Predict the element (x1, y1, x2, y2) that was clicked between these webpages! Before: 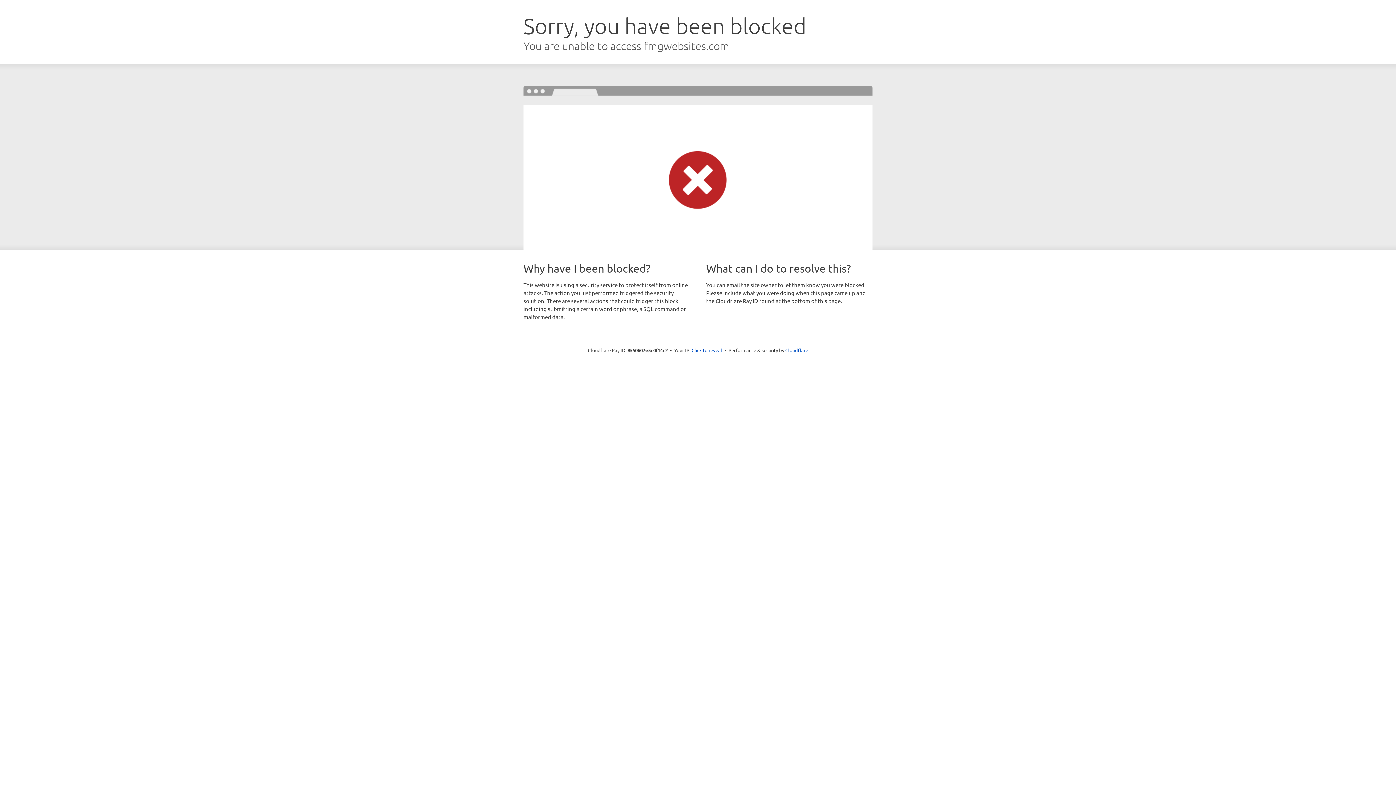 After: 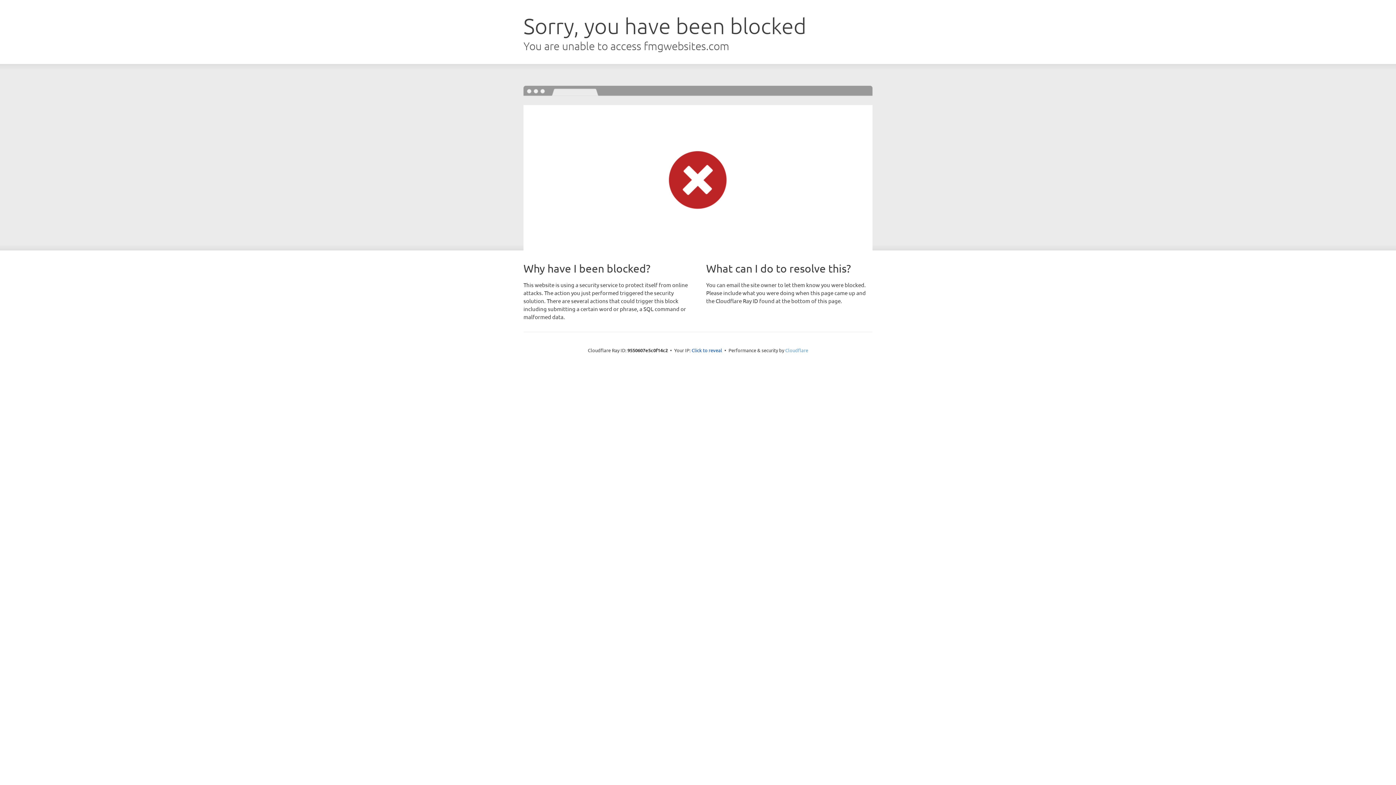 Action: bbox: (785, 347, 808, 353) label: Cloudflare